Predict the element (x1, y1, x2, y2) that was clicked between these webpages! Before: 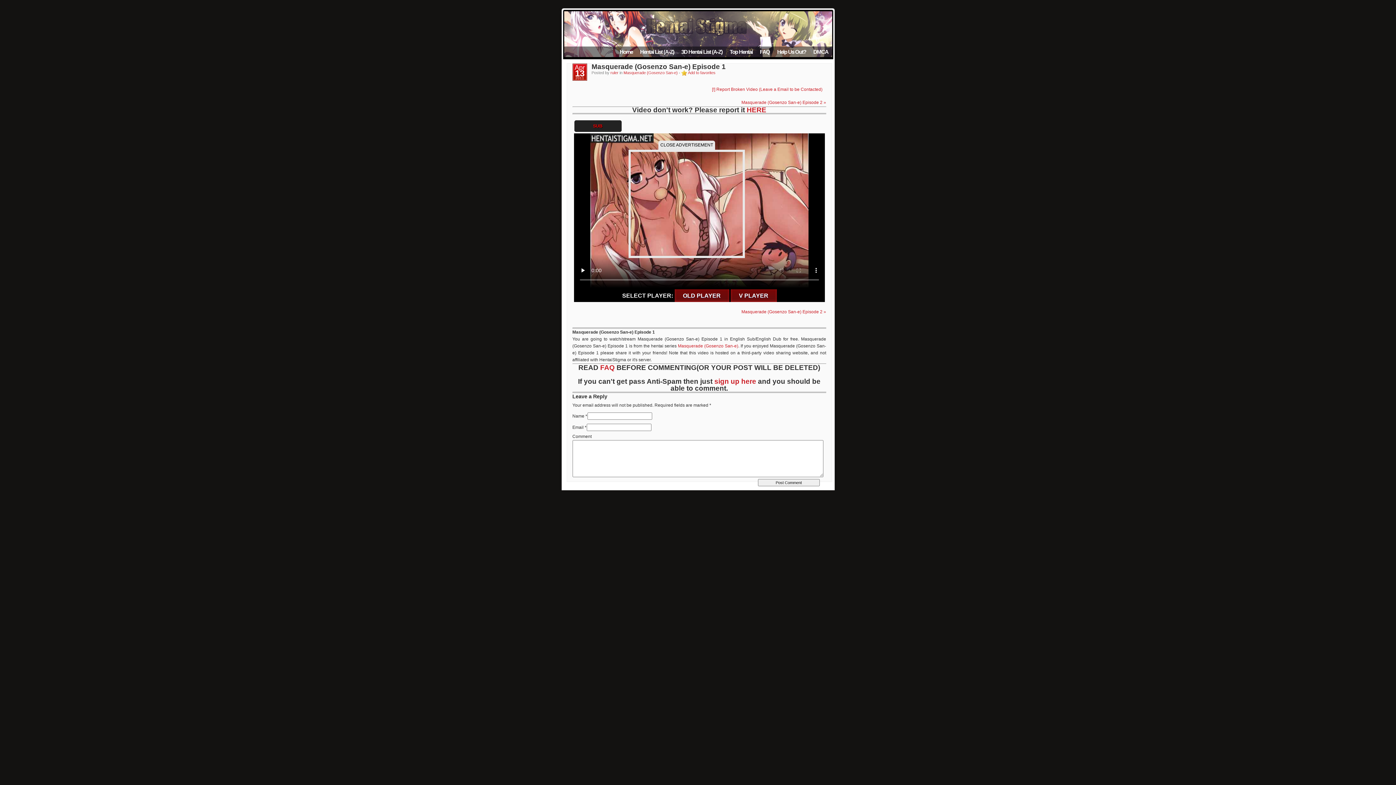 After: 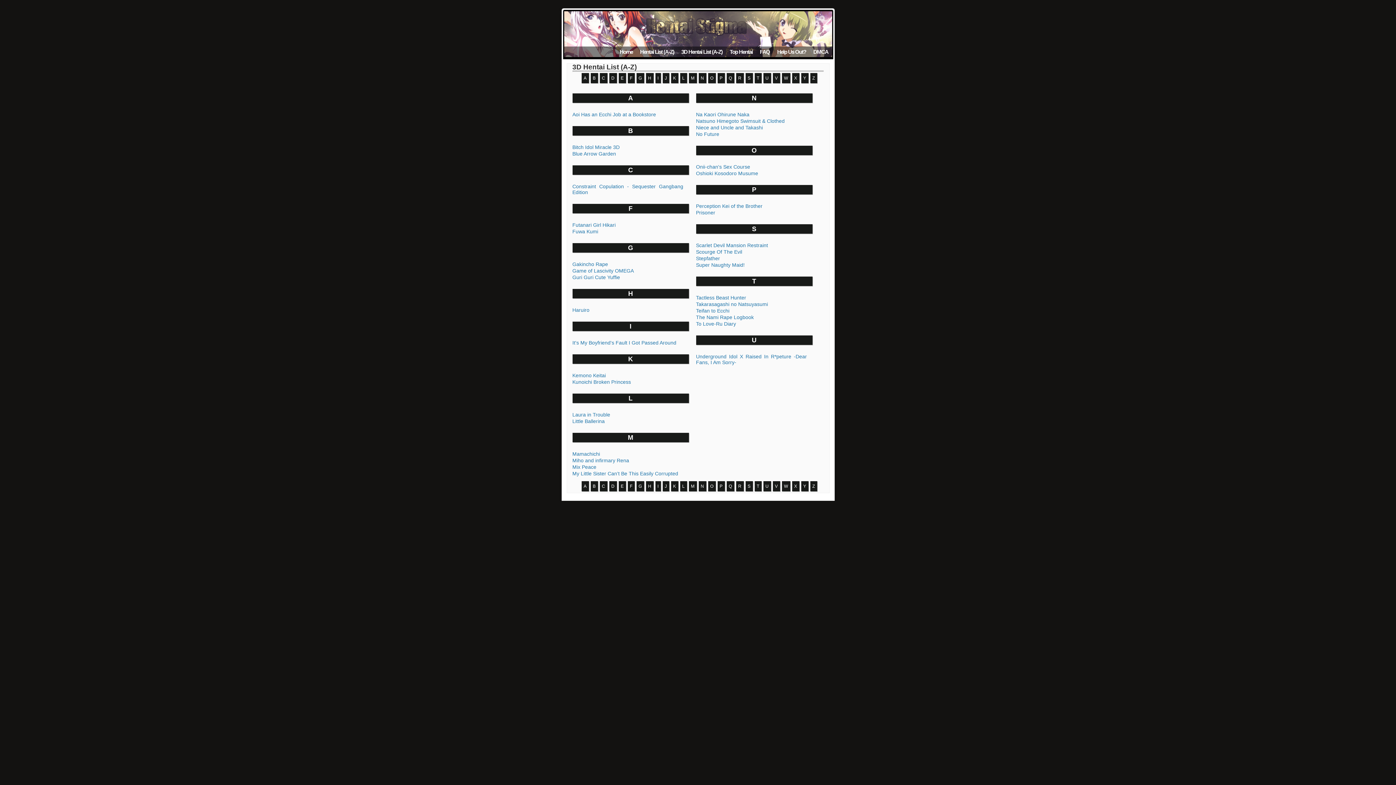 Action: bbox: (681, 48, 722, 54) label: 3D Hentai List (A-Z)